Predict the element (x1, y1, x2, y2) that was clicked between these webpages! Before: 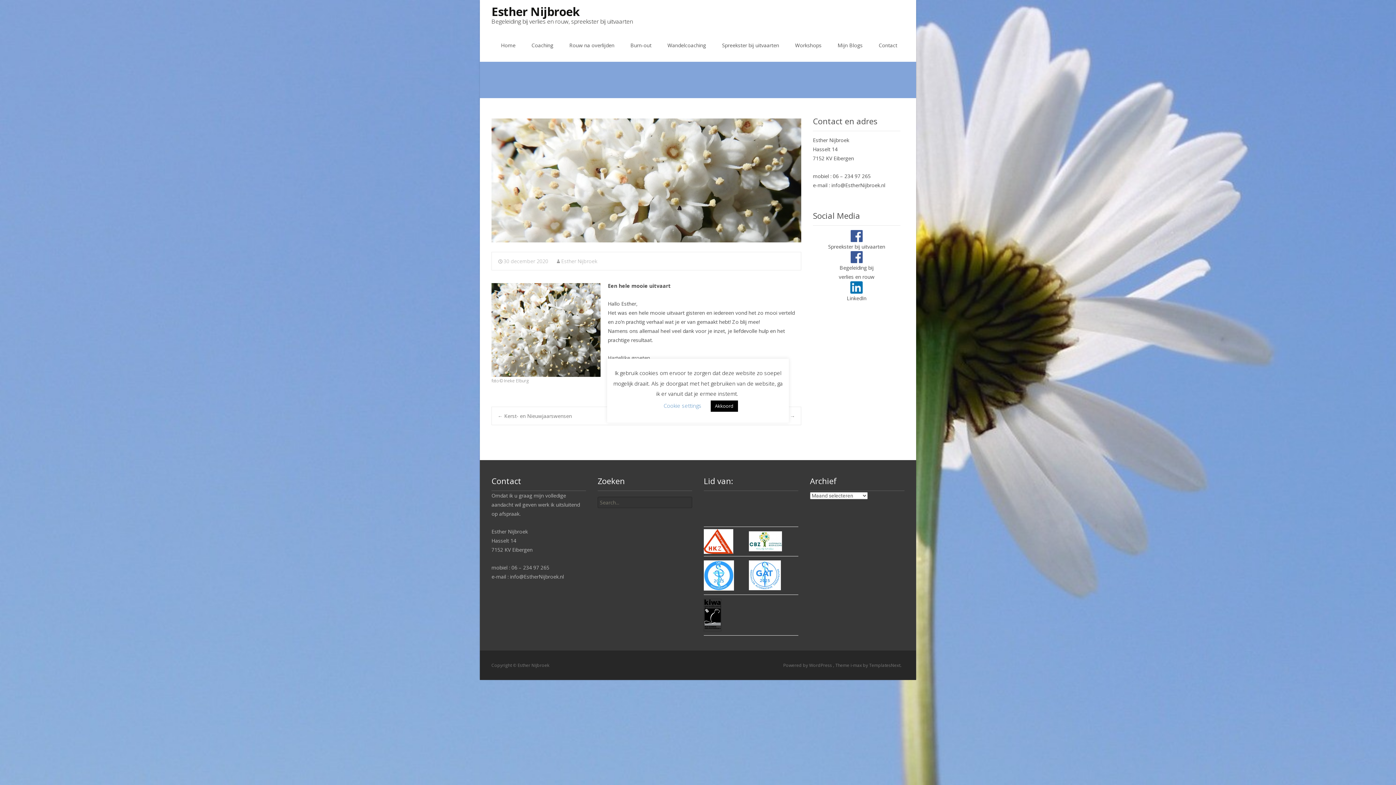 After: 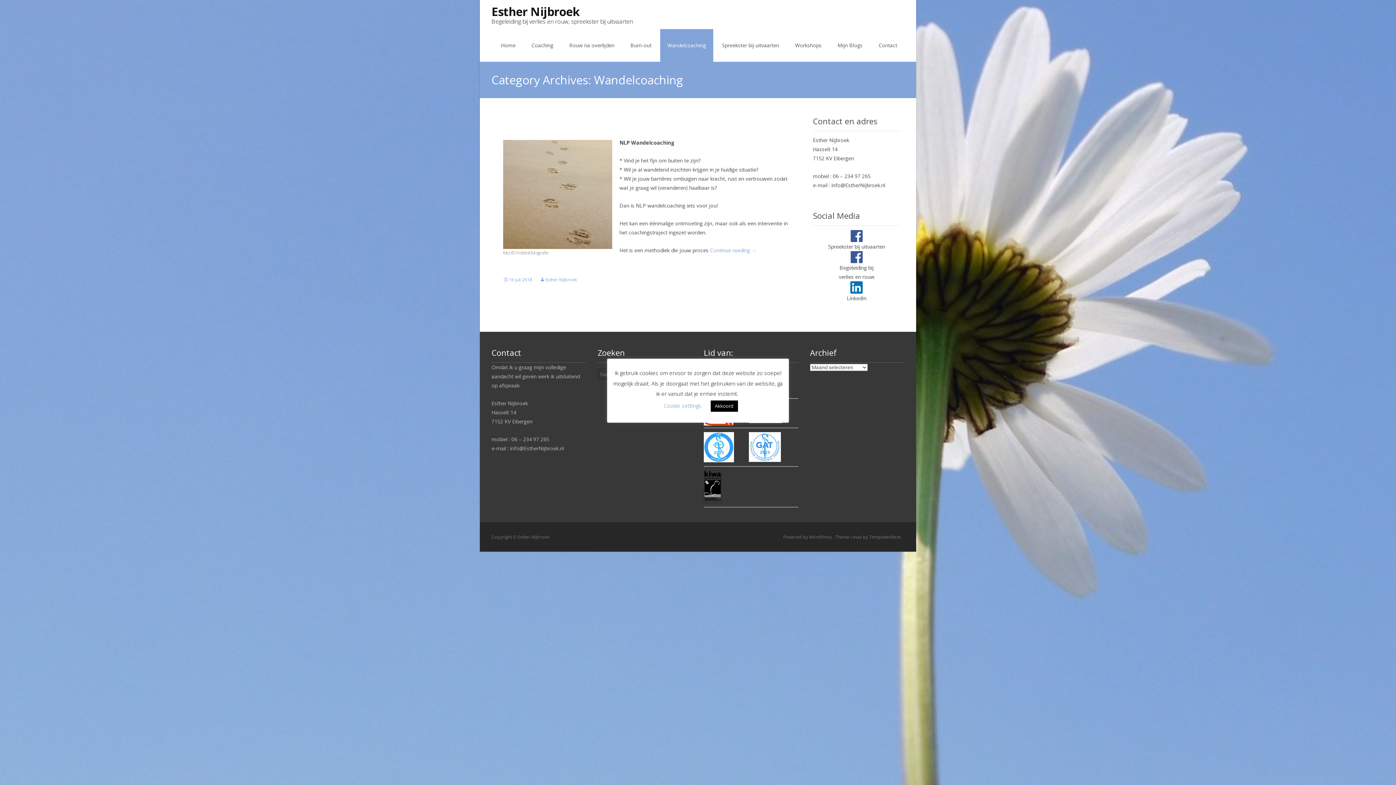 Action: label: Wandelcoaching bbox: (660, 29, 713, 61)